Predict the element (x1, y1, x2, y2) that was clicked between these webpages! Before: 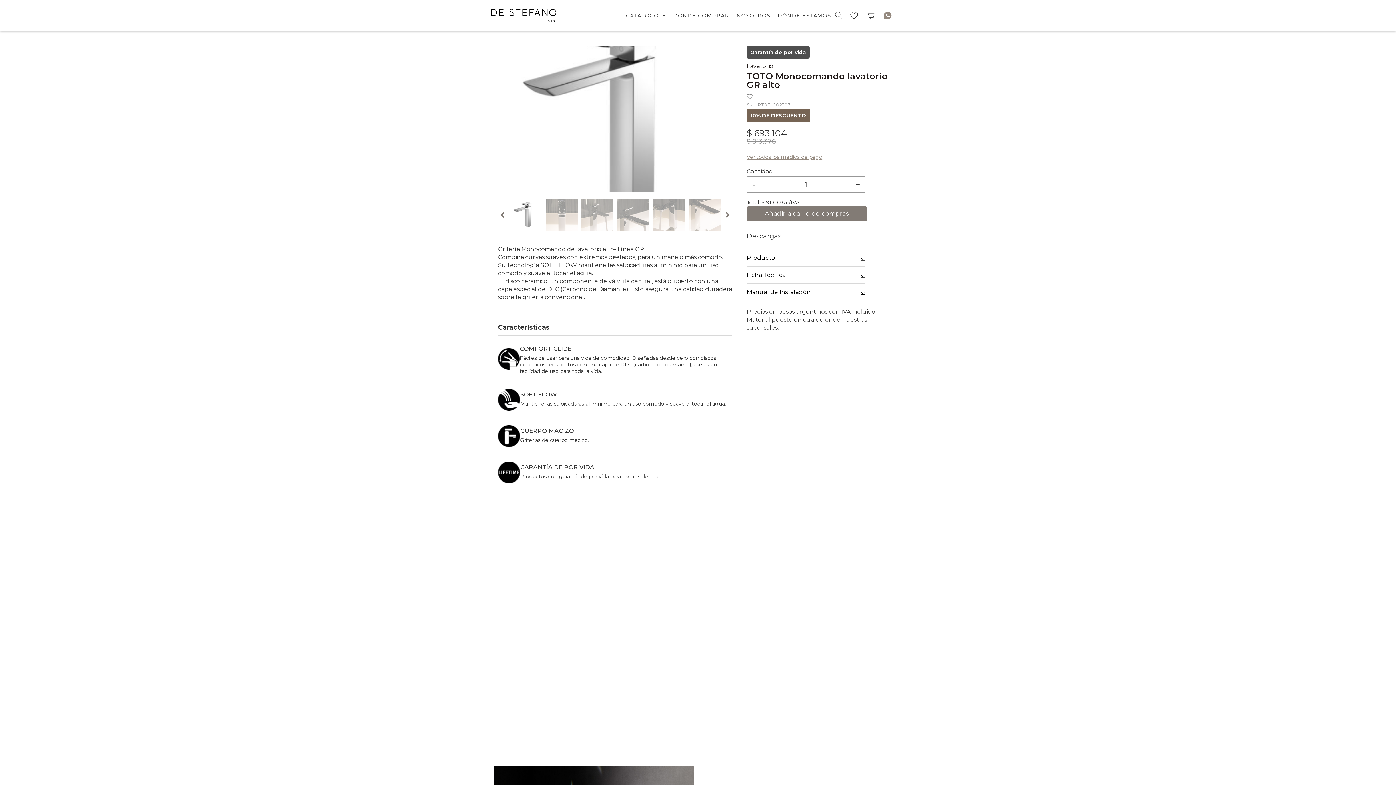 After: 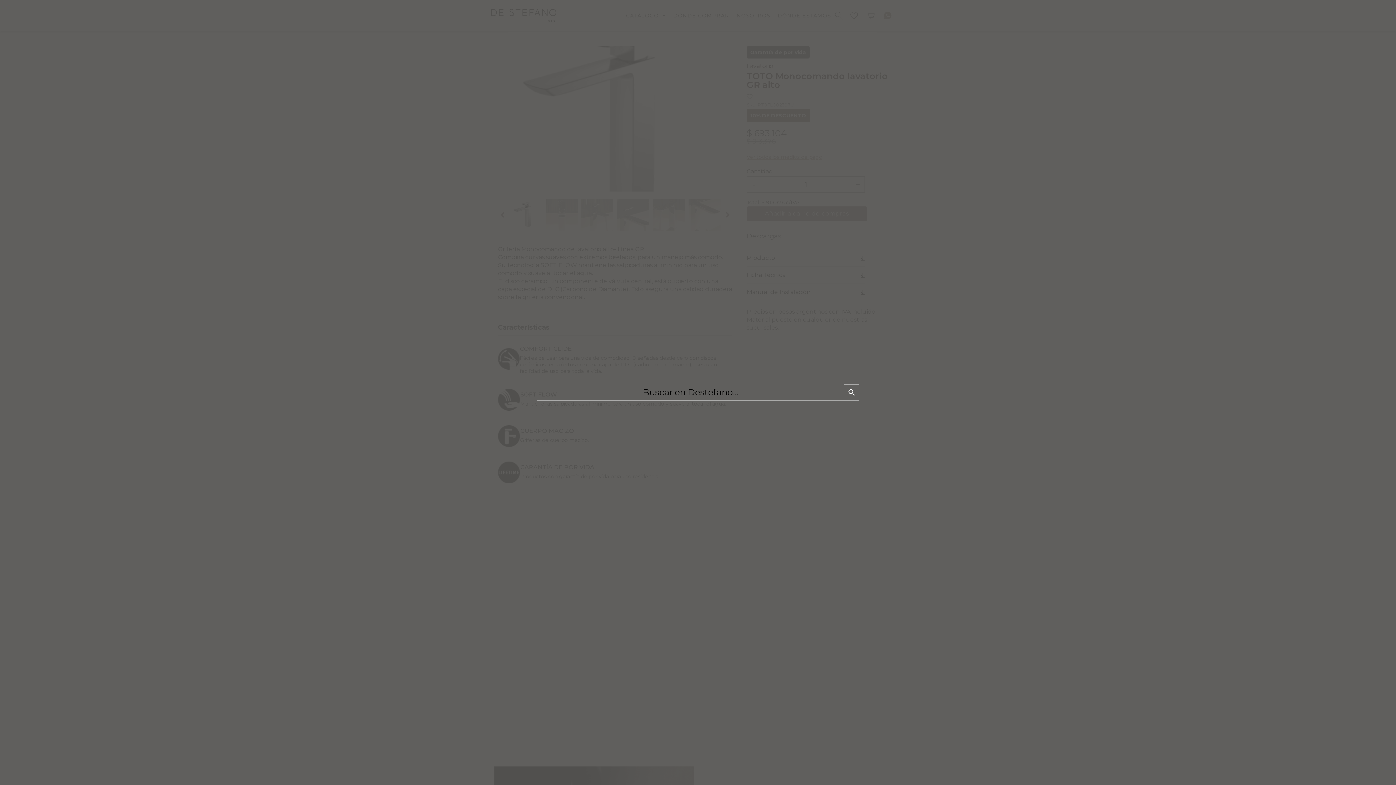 Action: bbox: (834, 10, 844, 20)